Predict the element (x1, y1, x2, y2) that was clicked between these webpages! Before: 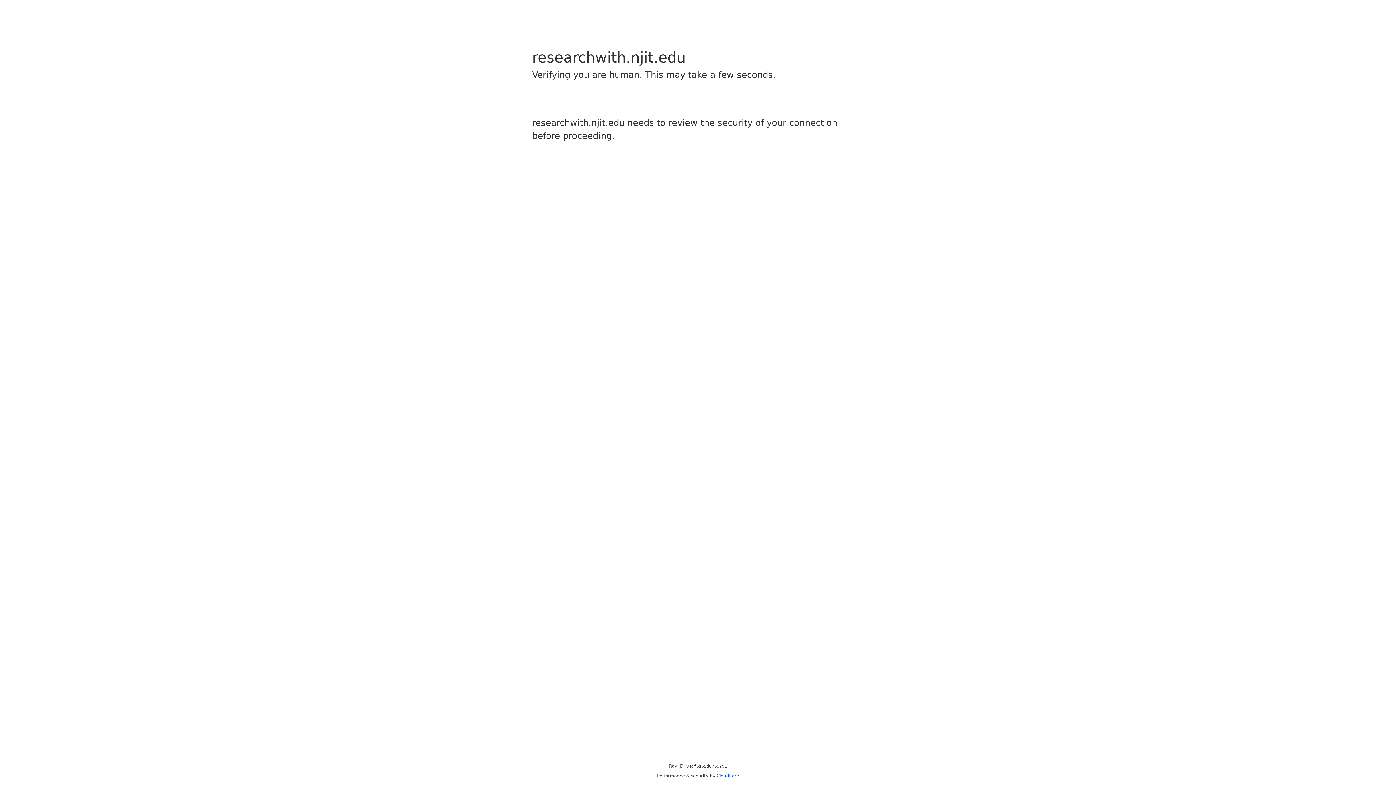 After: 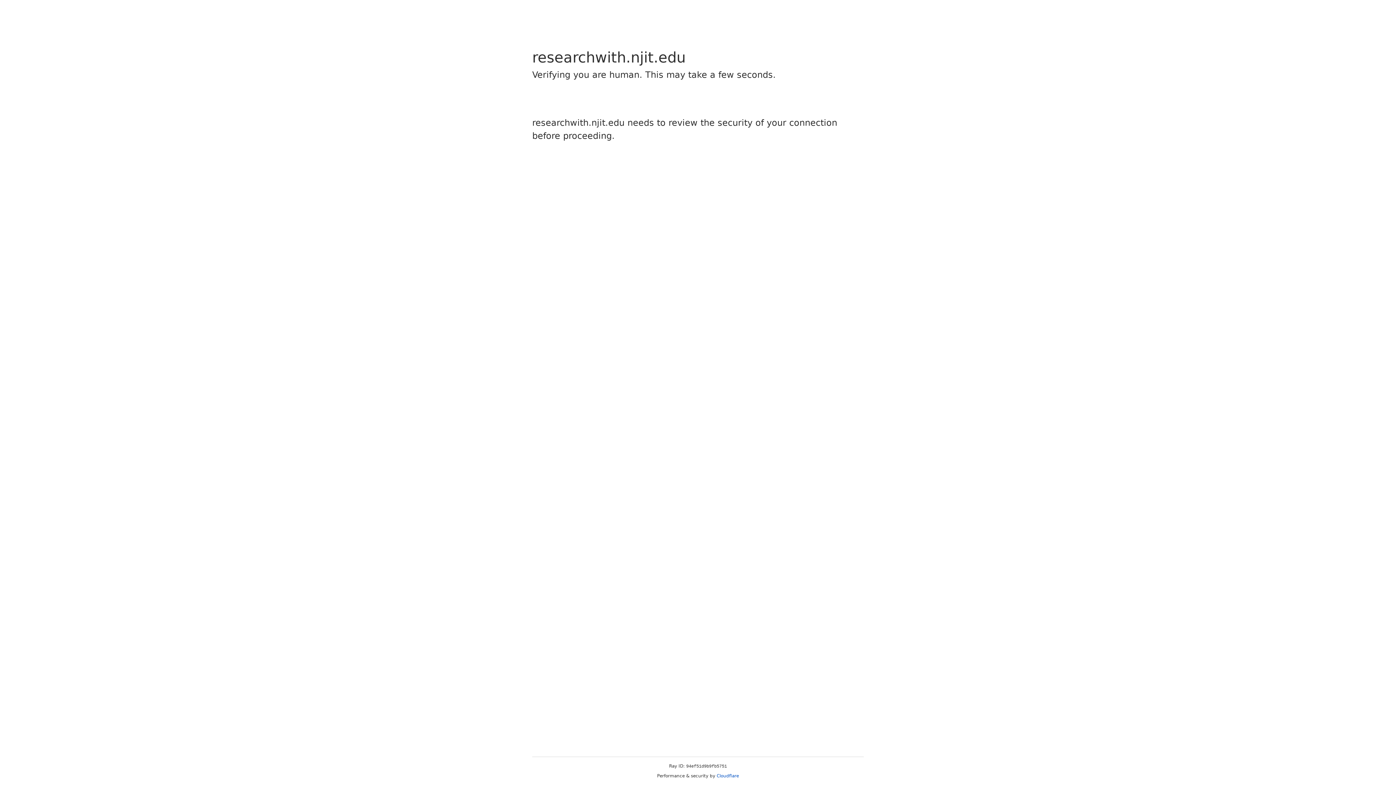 Action: bbox: (716, 773, 739, 778) label: Cloudflare